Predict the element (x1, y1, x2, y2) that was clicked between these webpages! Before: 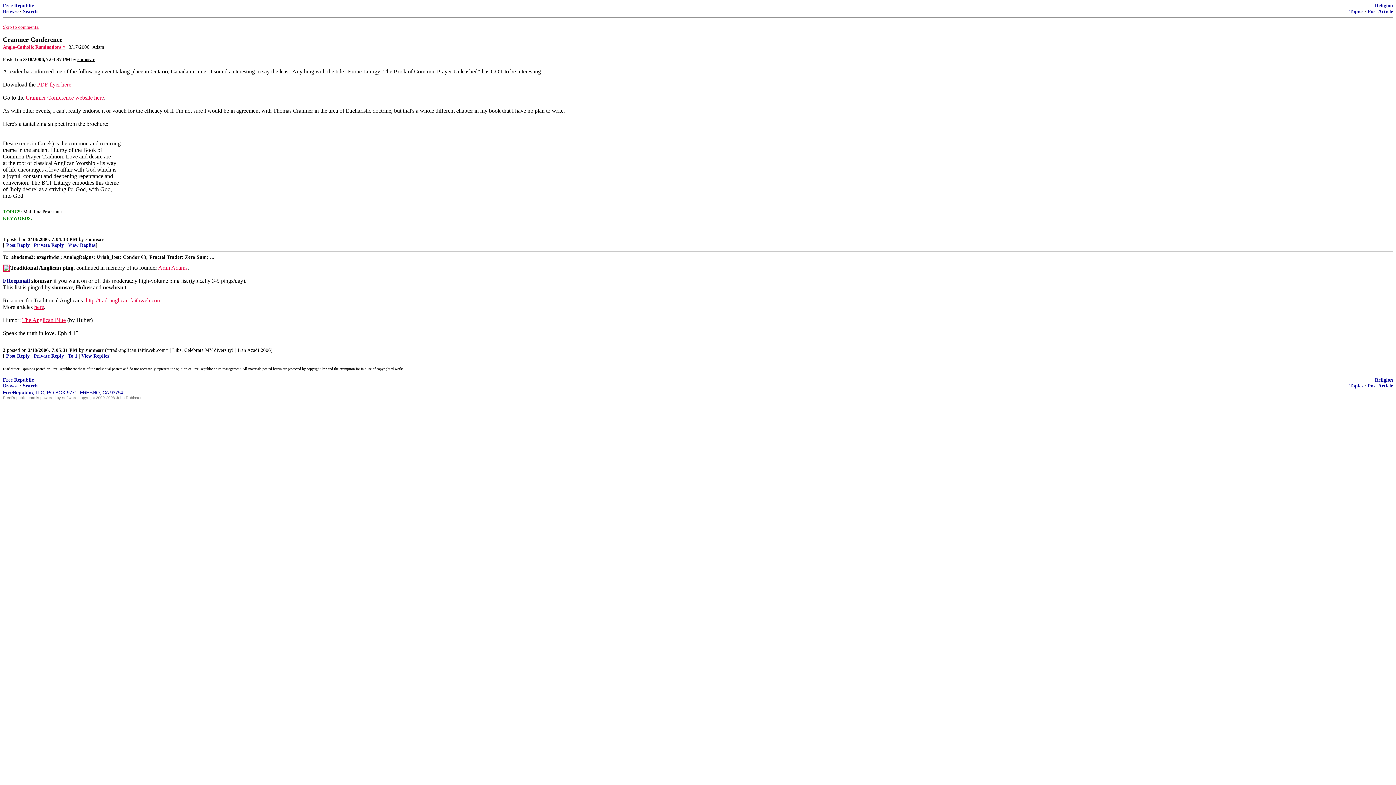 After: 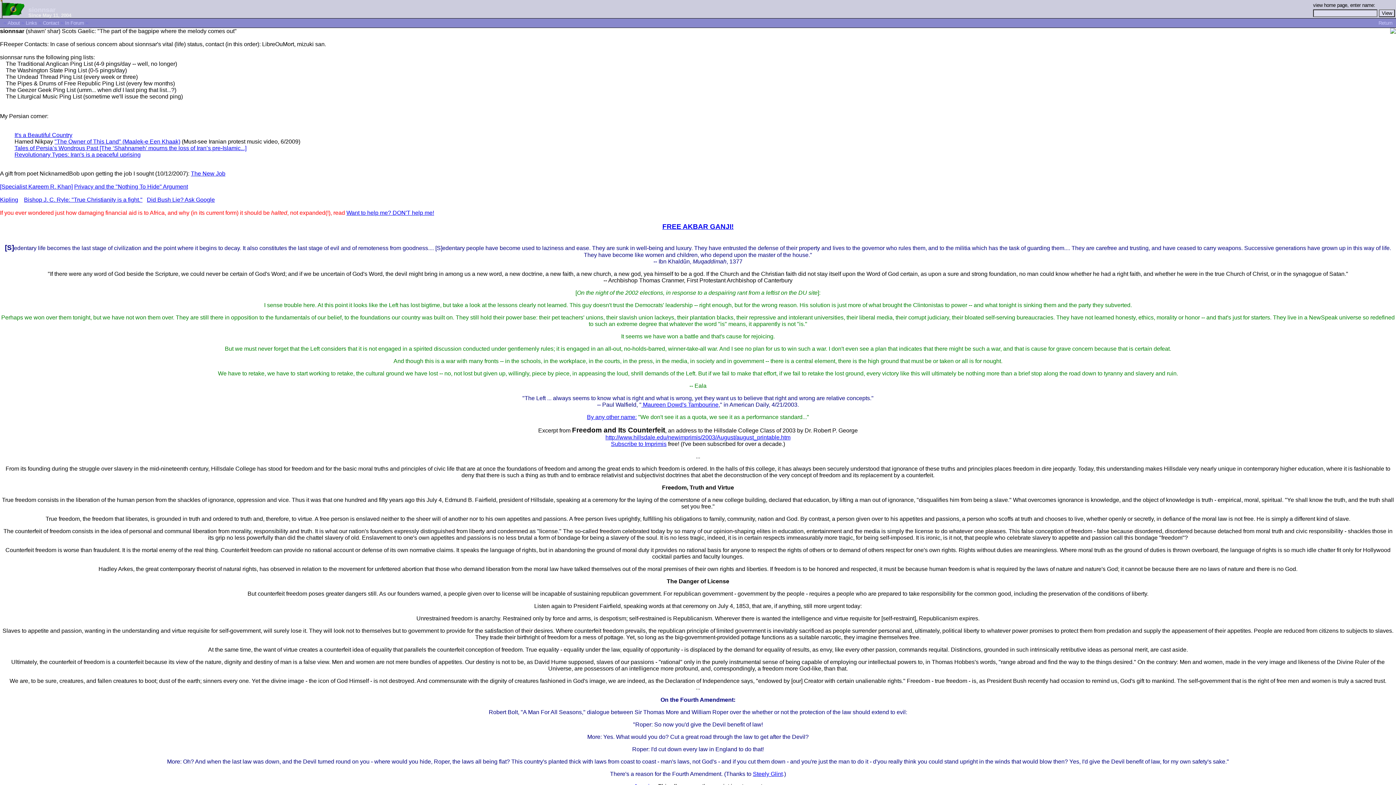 Action: bbox: (85, 236, 103, 242) label: sionnsar